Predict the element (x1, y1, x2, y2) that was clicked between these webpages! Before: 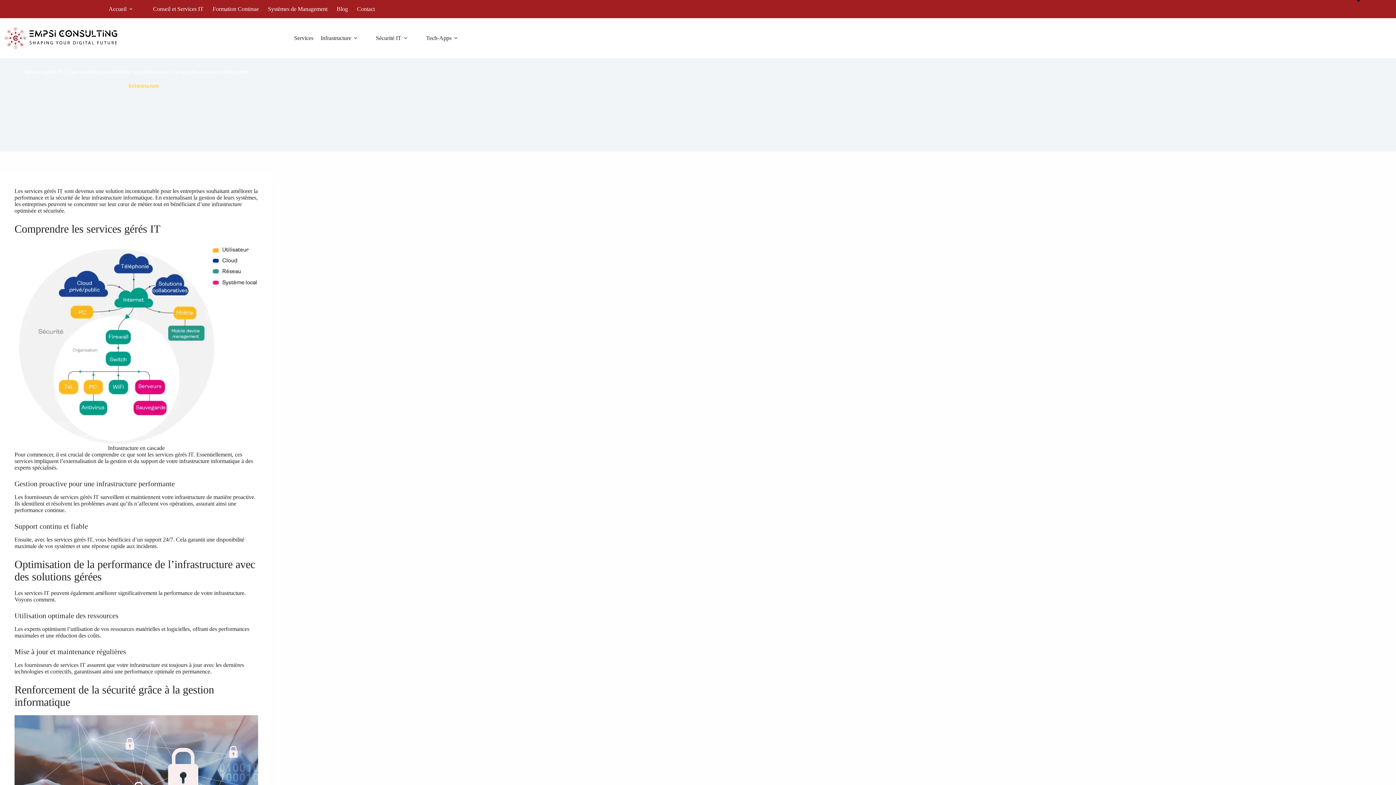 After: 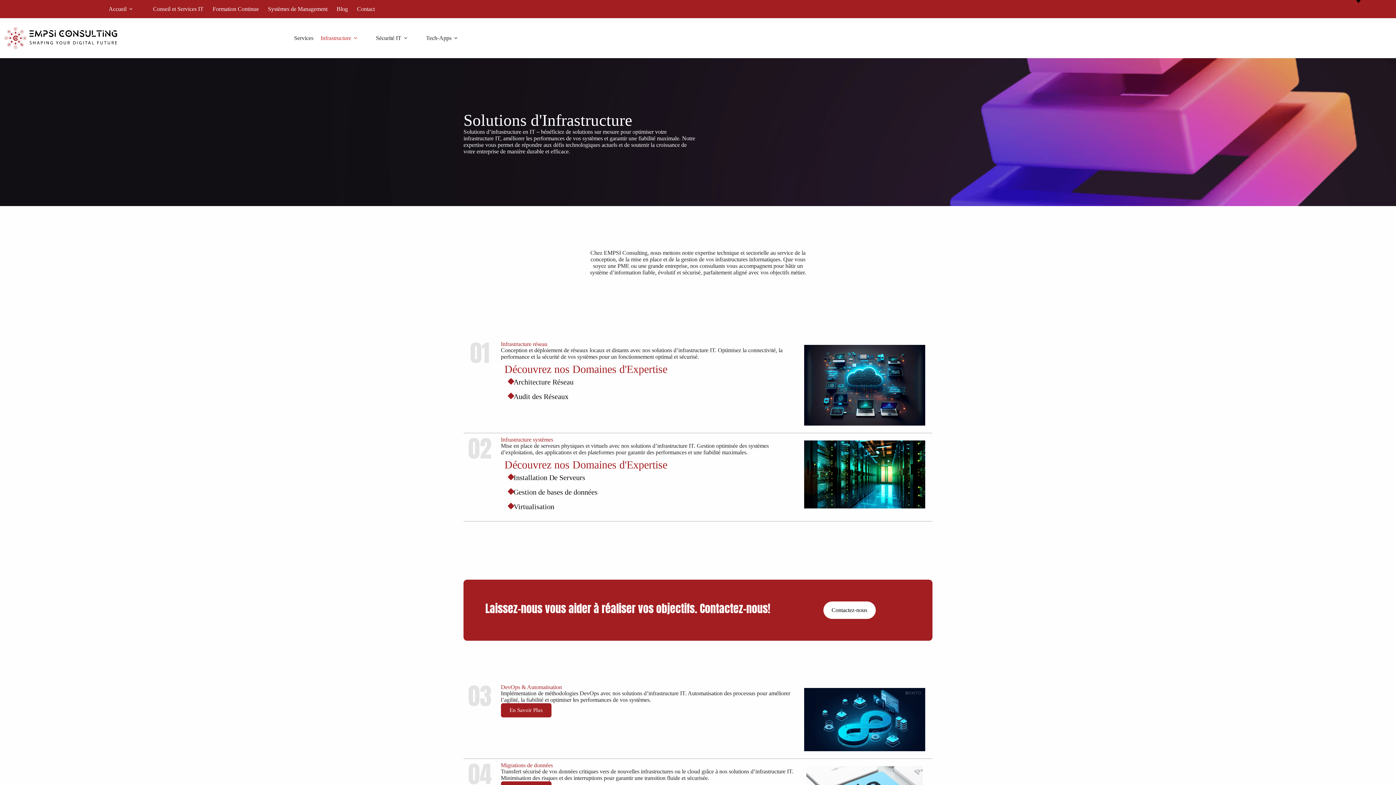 Action: bbox: (317, 18, 363, 58) label: Infrastructure